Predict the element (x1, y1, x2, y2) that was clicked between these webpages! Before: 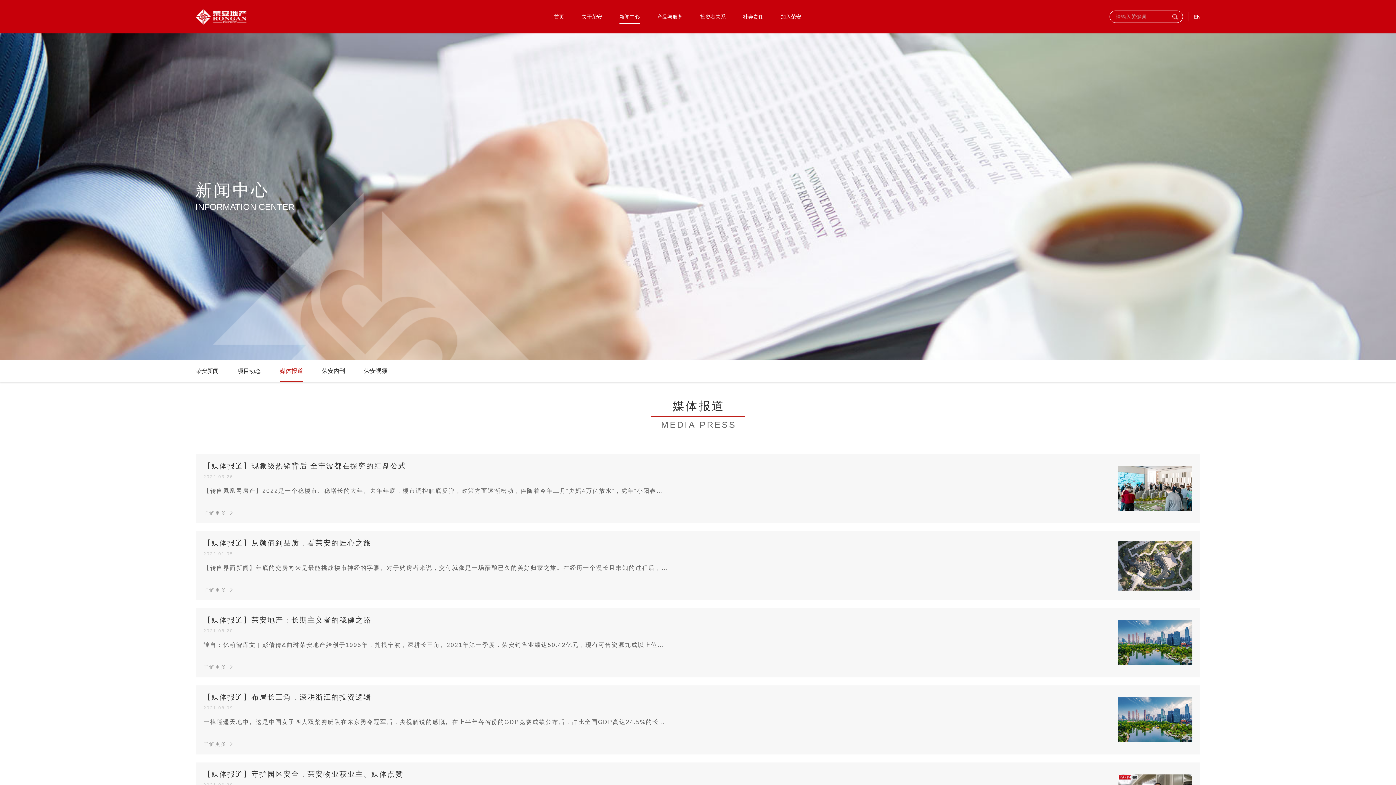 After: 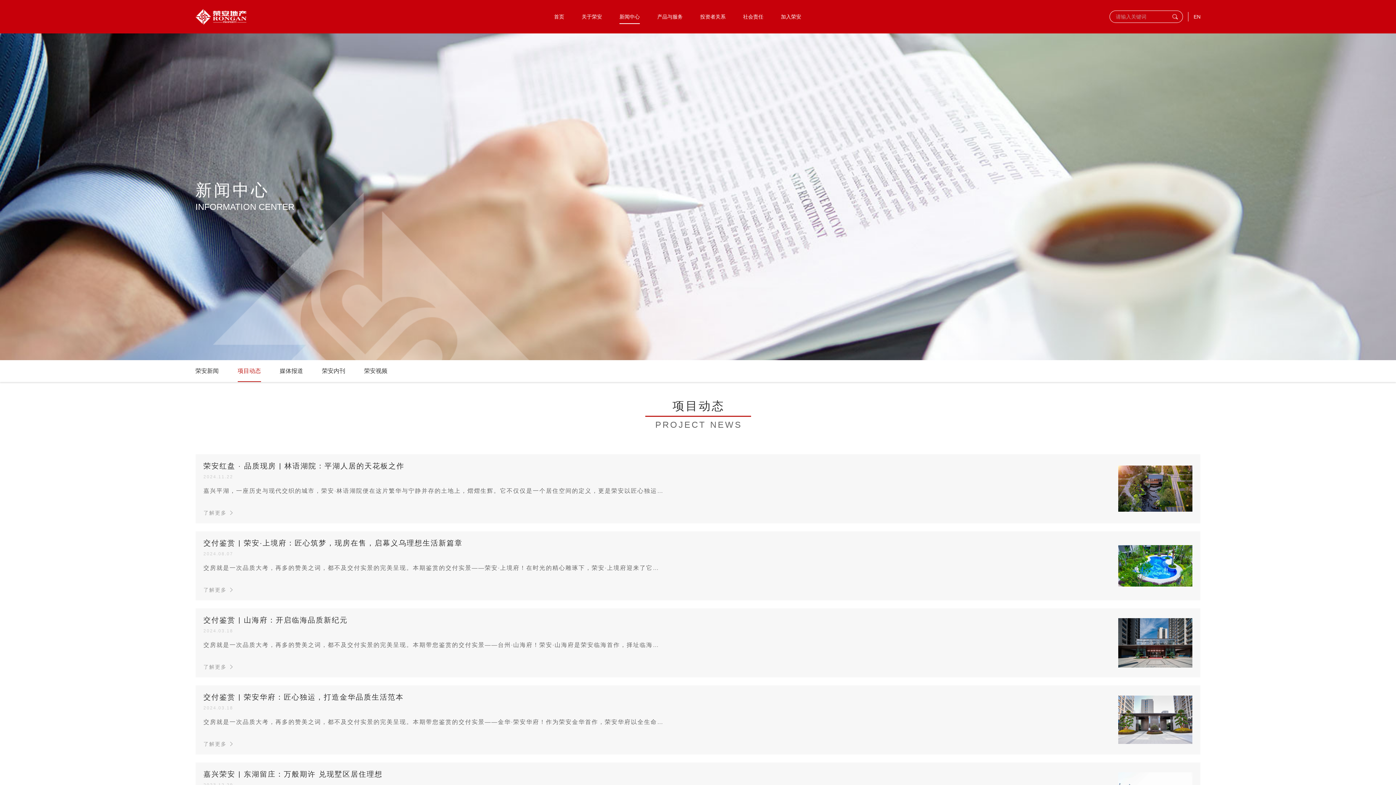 Action: bbox: (237, 360, 260, 382) label: 项目动态